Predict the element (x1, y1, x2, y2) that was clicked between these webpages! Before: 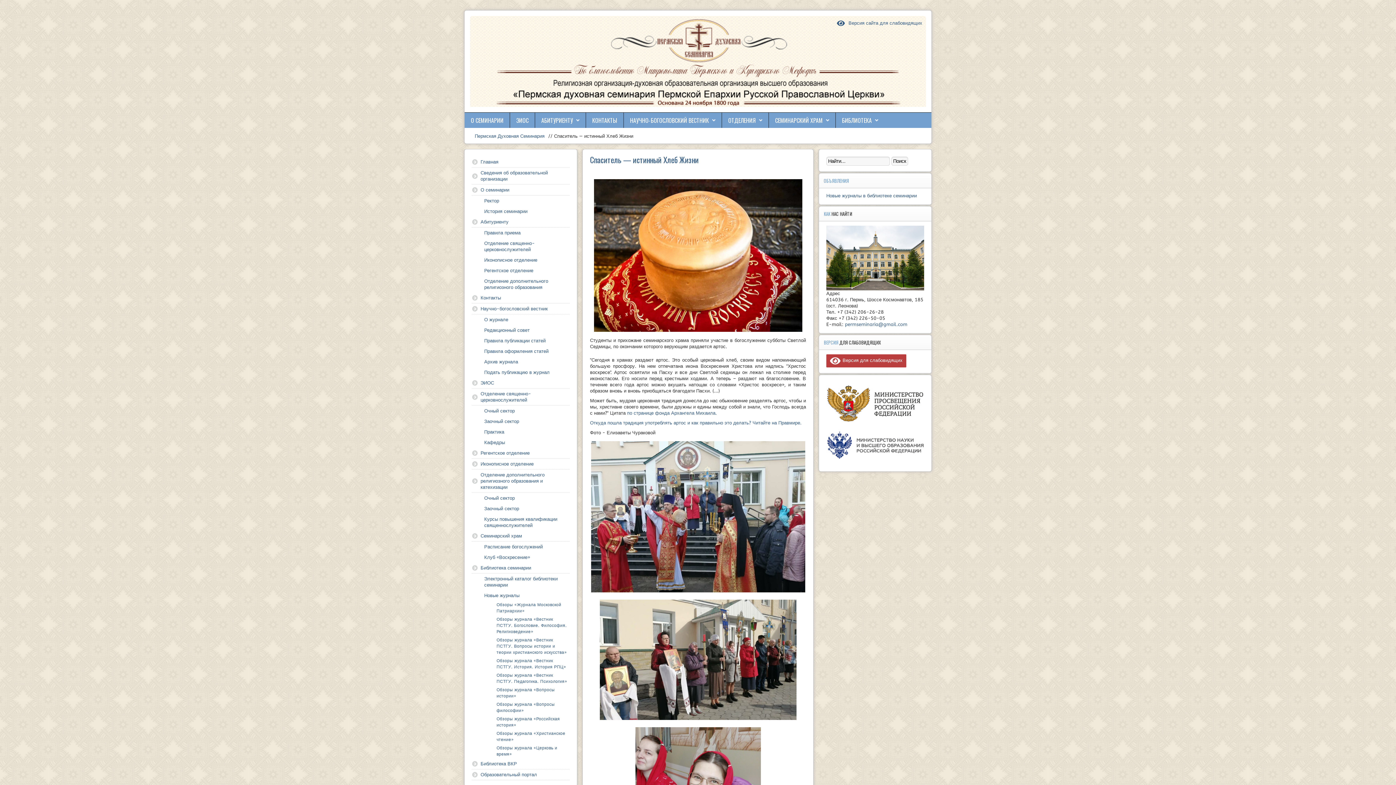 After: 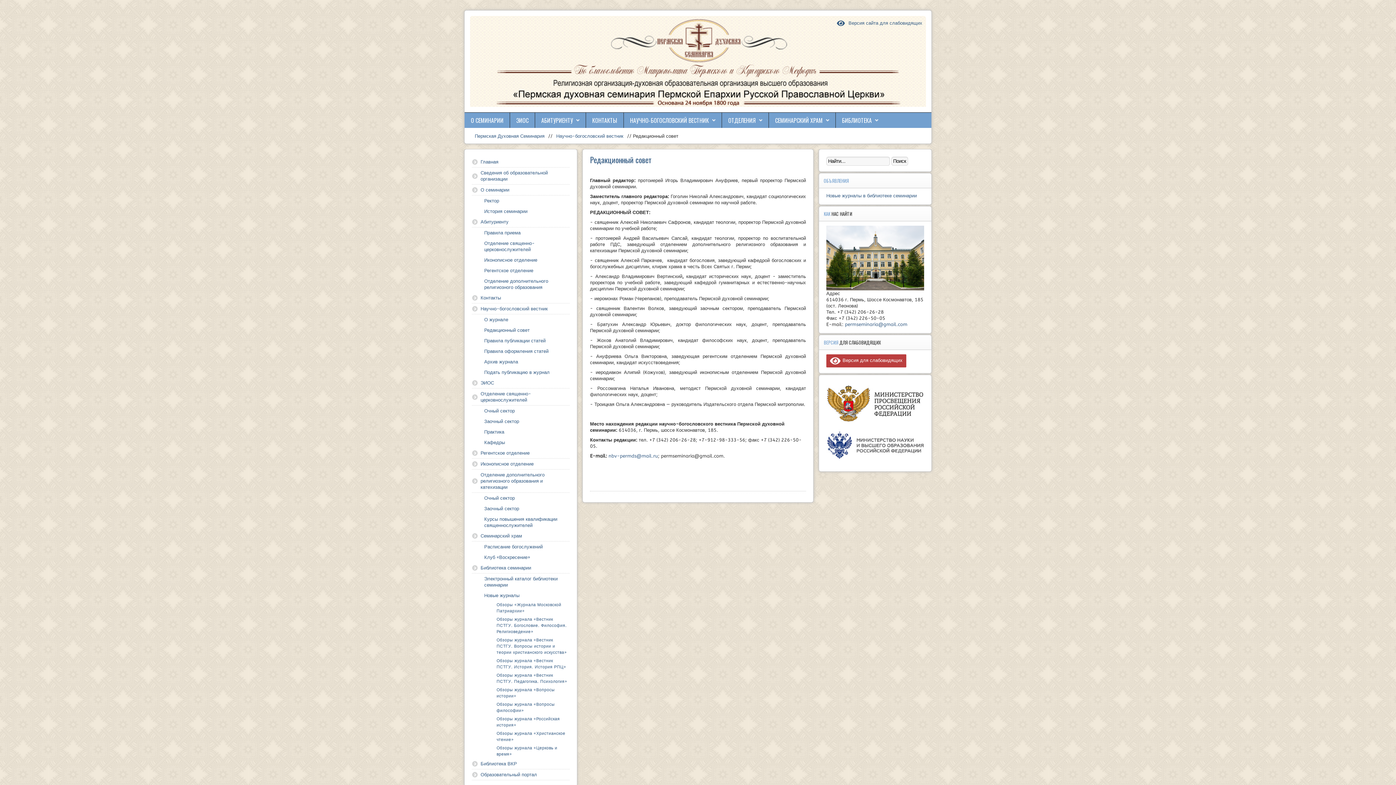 Action: bbox: (480, 325, 569, 335) label: Редакционный совет